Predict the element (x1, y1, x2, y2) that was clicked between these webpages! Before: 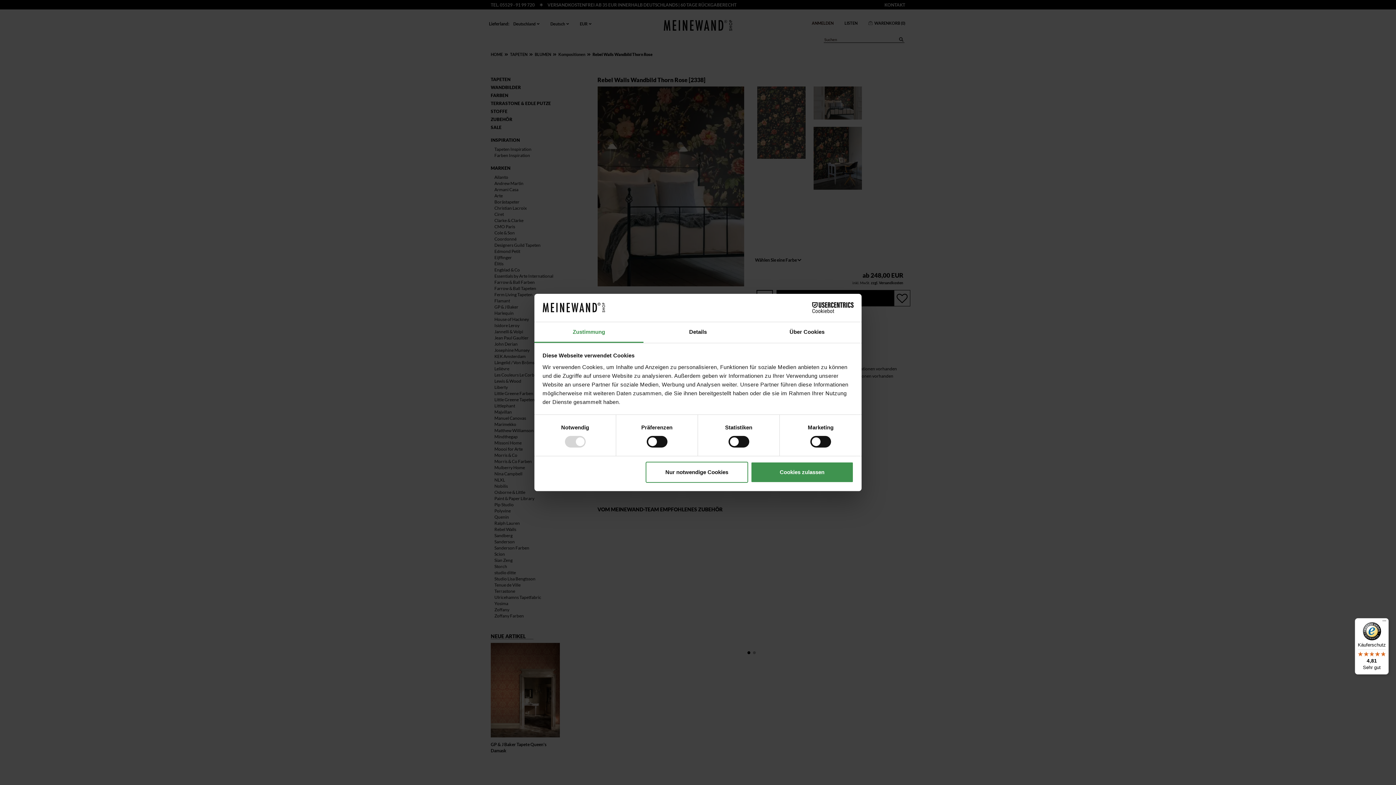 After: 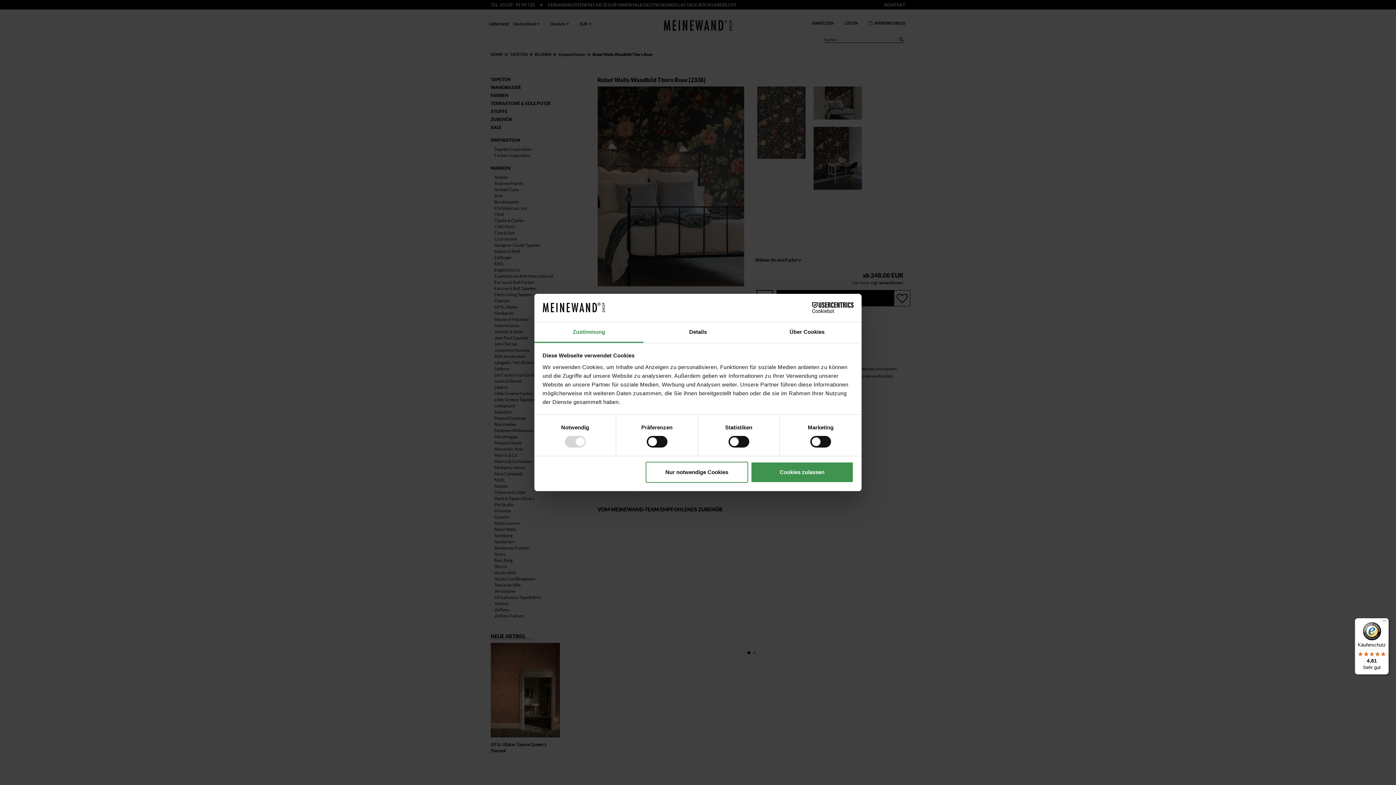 Action: bbox: (1355, 618, 1389, 674) label: Käuferschutz

4,81

Sehr gut